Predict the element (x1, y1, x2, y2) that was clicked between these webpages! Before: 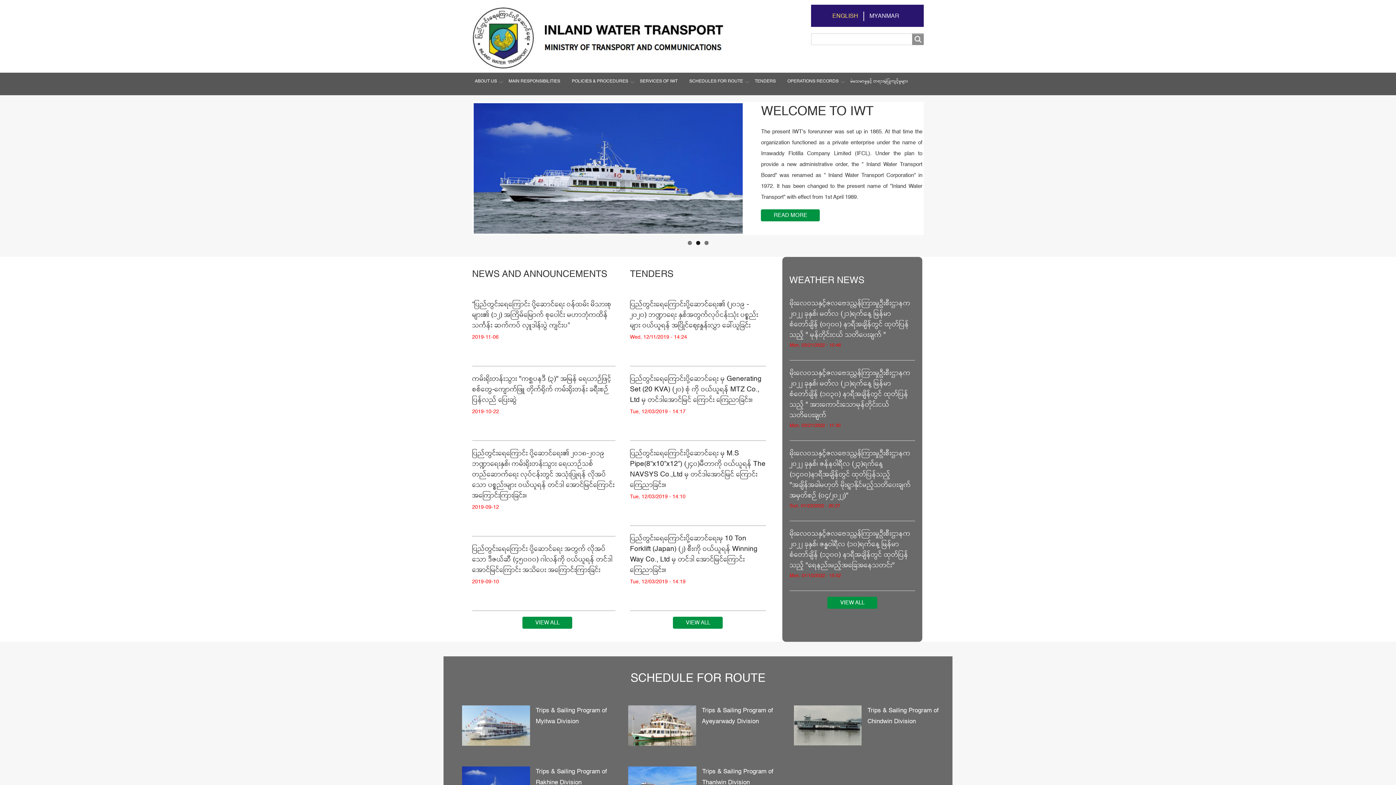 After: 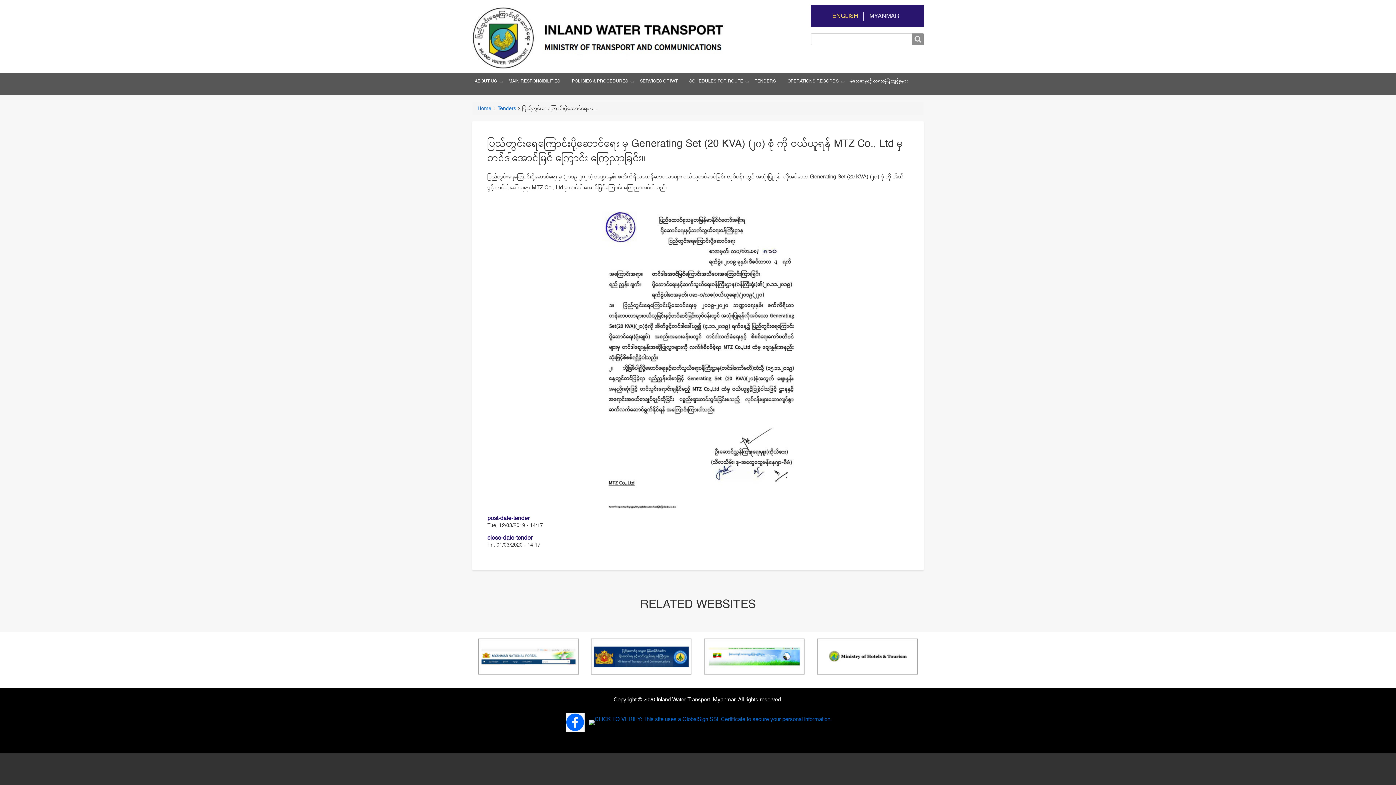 Action: bbox: (630, 375, 761, 403) label: ပြည်တွင်းရေကြောင်းပို့ဆောင်ရေး မှ Generating Set (20 KVA) (၂၀) စုံ ကို ဝယ်ယူရန် MTZ Co., Ltd မှ တင်ဒါအောင်မြင် ကြောင်း ကြေညာခြင်း။